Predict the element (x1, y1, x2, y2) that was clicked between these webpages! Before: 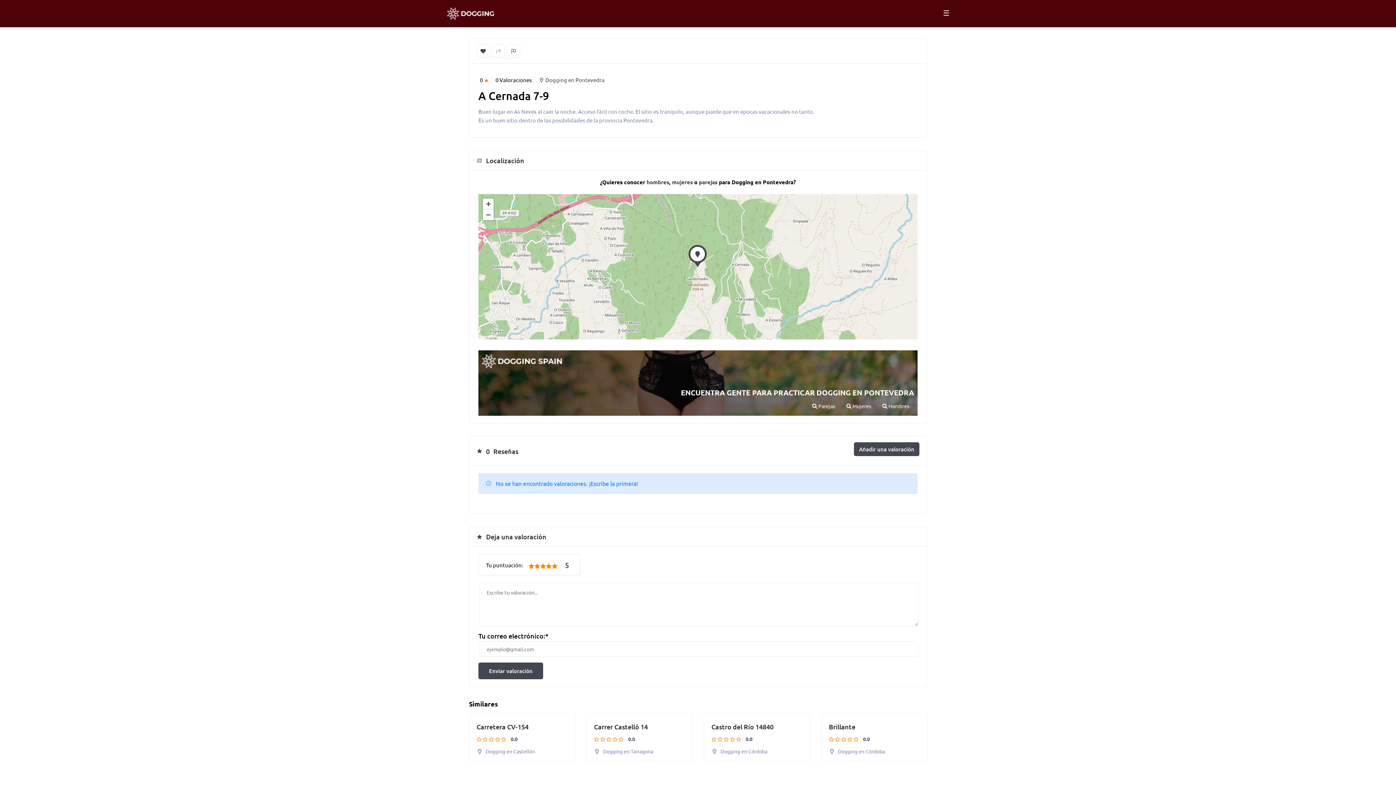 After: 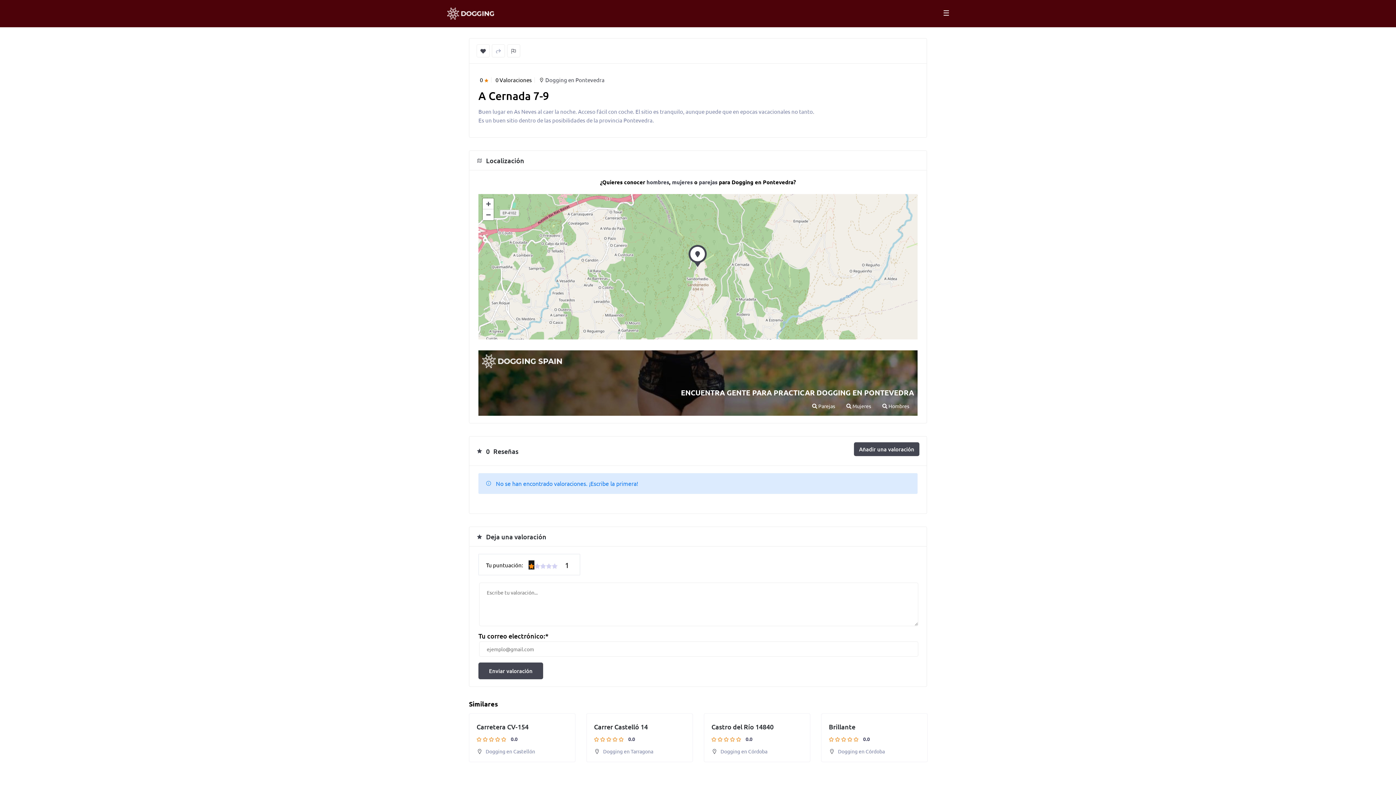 Action: bbox: (528, 560, 534, 569)